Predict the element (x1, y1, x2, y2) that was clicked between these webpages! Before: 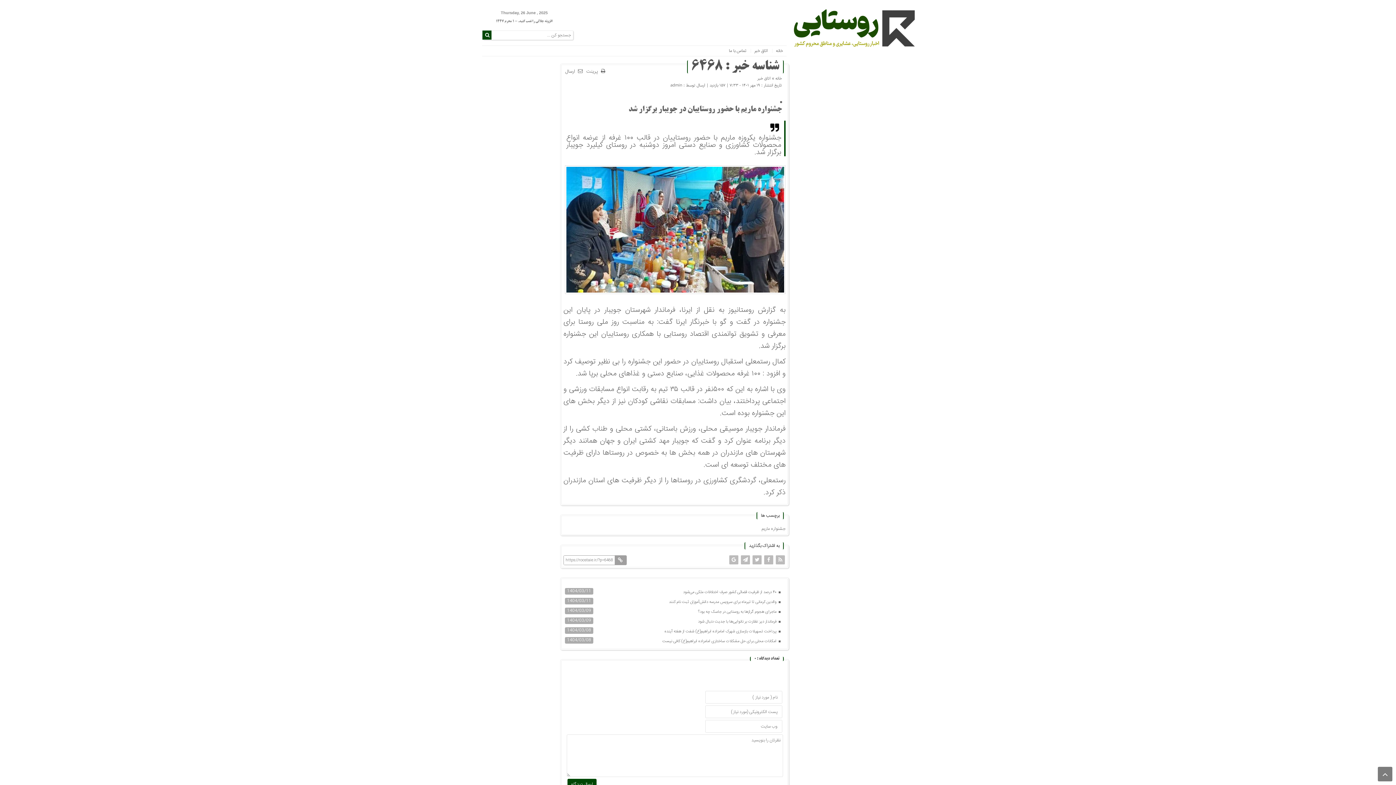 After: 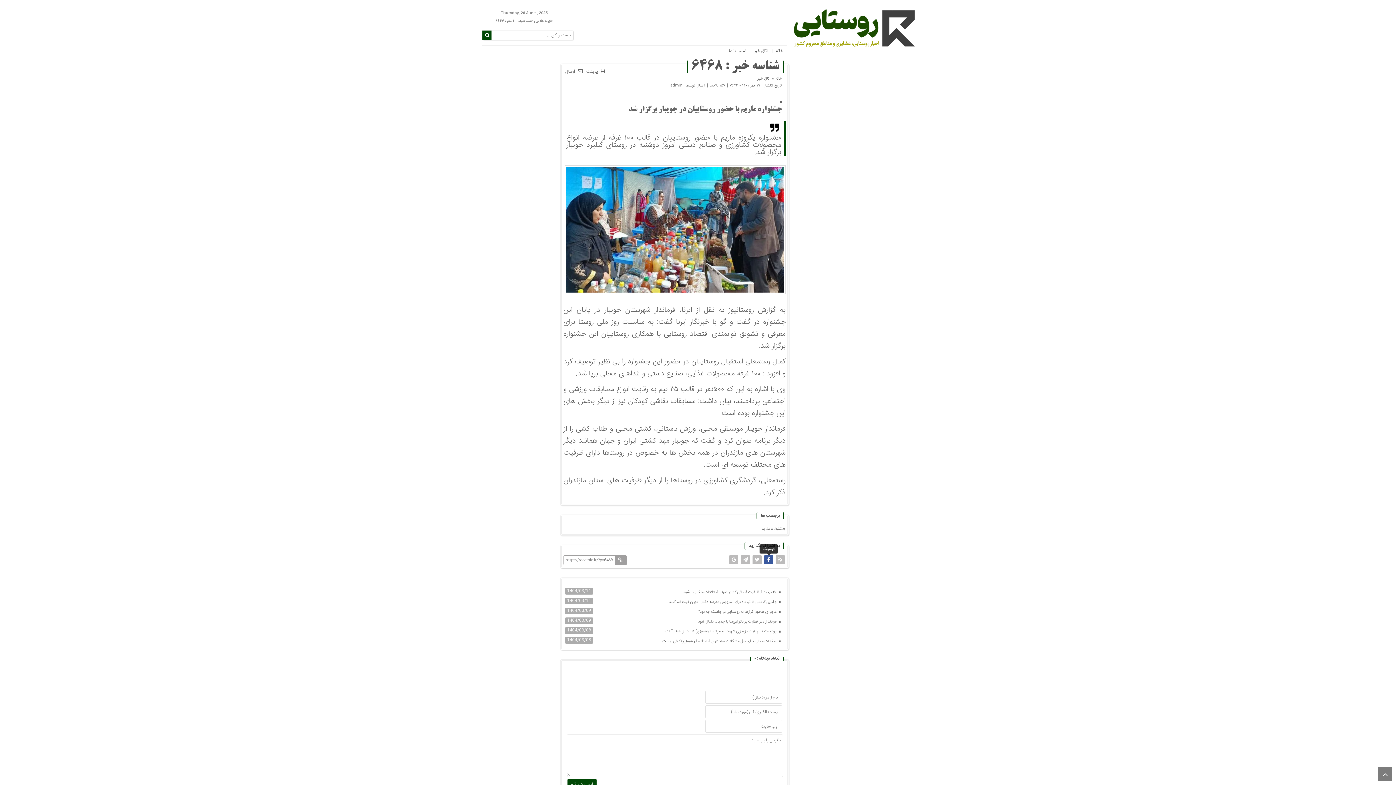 Action: bbox: (764, 555, 773, 564)